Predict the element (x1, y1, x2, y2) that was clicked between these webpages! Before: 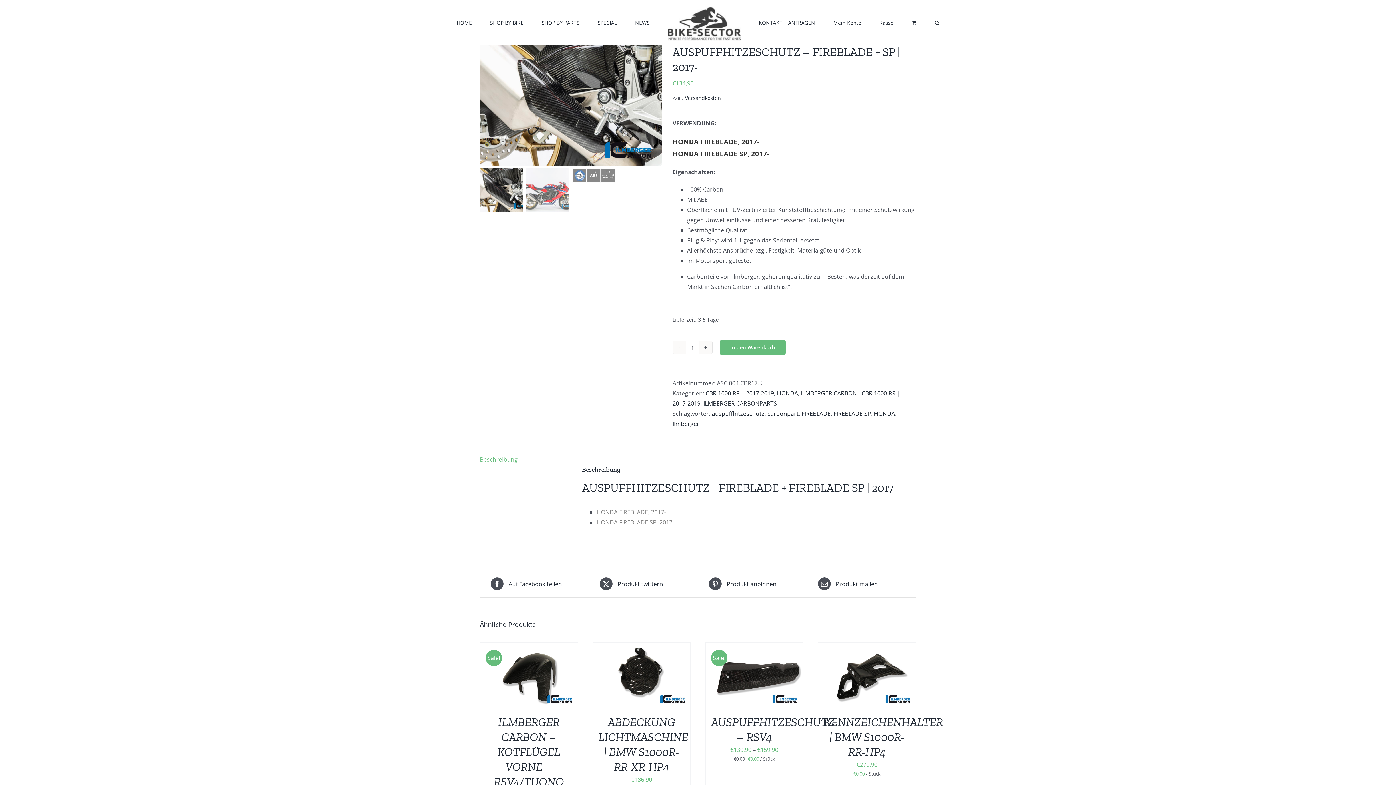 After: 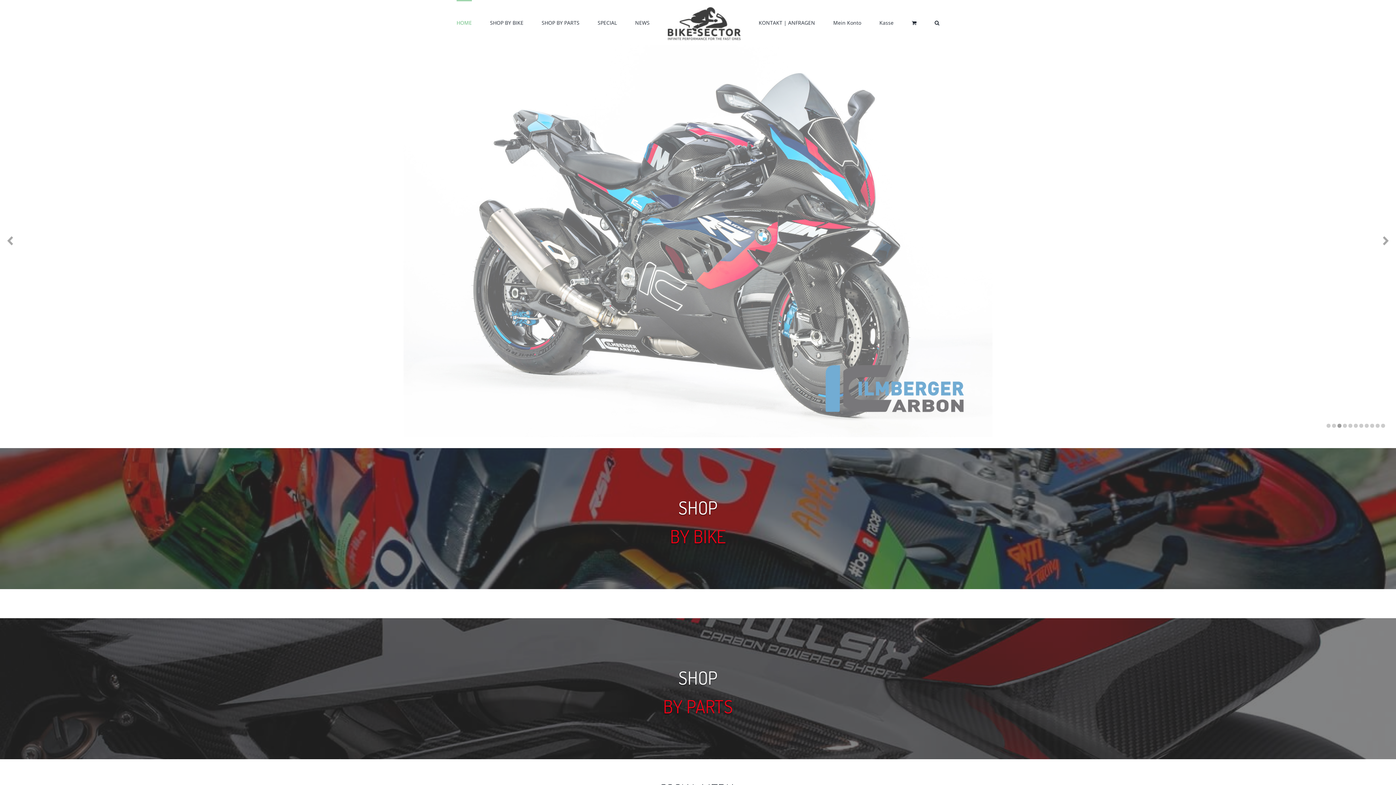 Action: bbox: (456, 0, 472, 44) label: HOME